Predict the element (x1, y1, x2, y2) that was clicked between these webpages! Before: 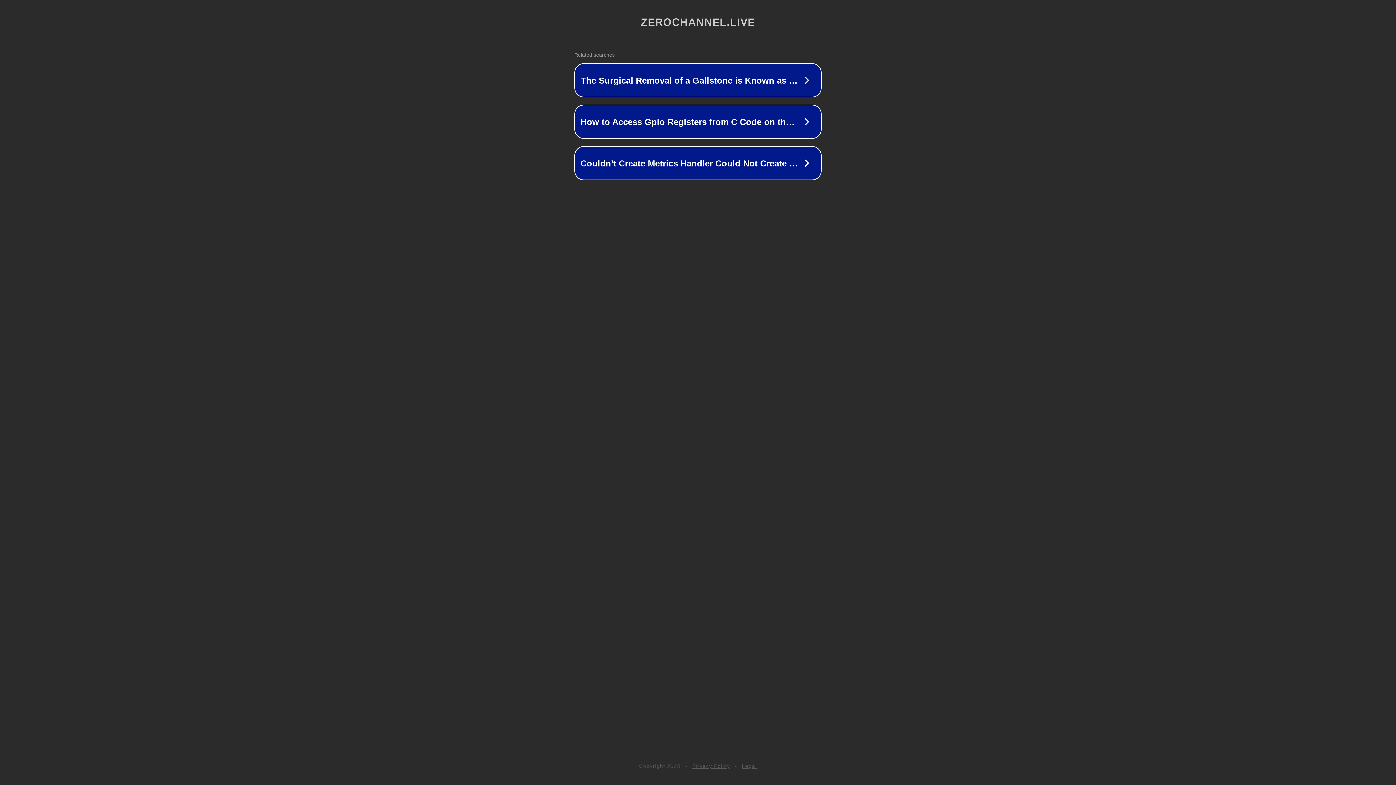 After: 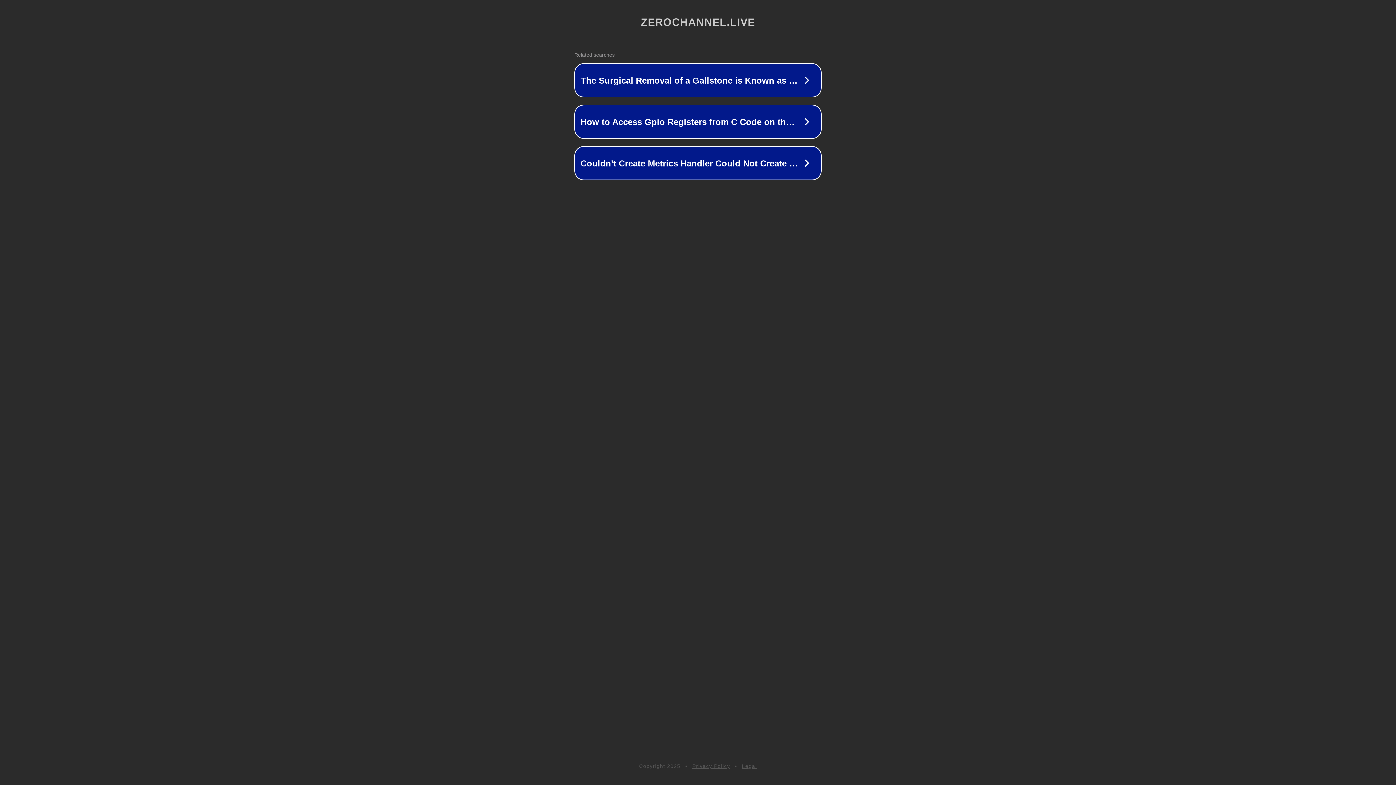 Action: label: Privacy Policy bbox: (692, 763, 730, 769)